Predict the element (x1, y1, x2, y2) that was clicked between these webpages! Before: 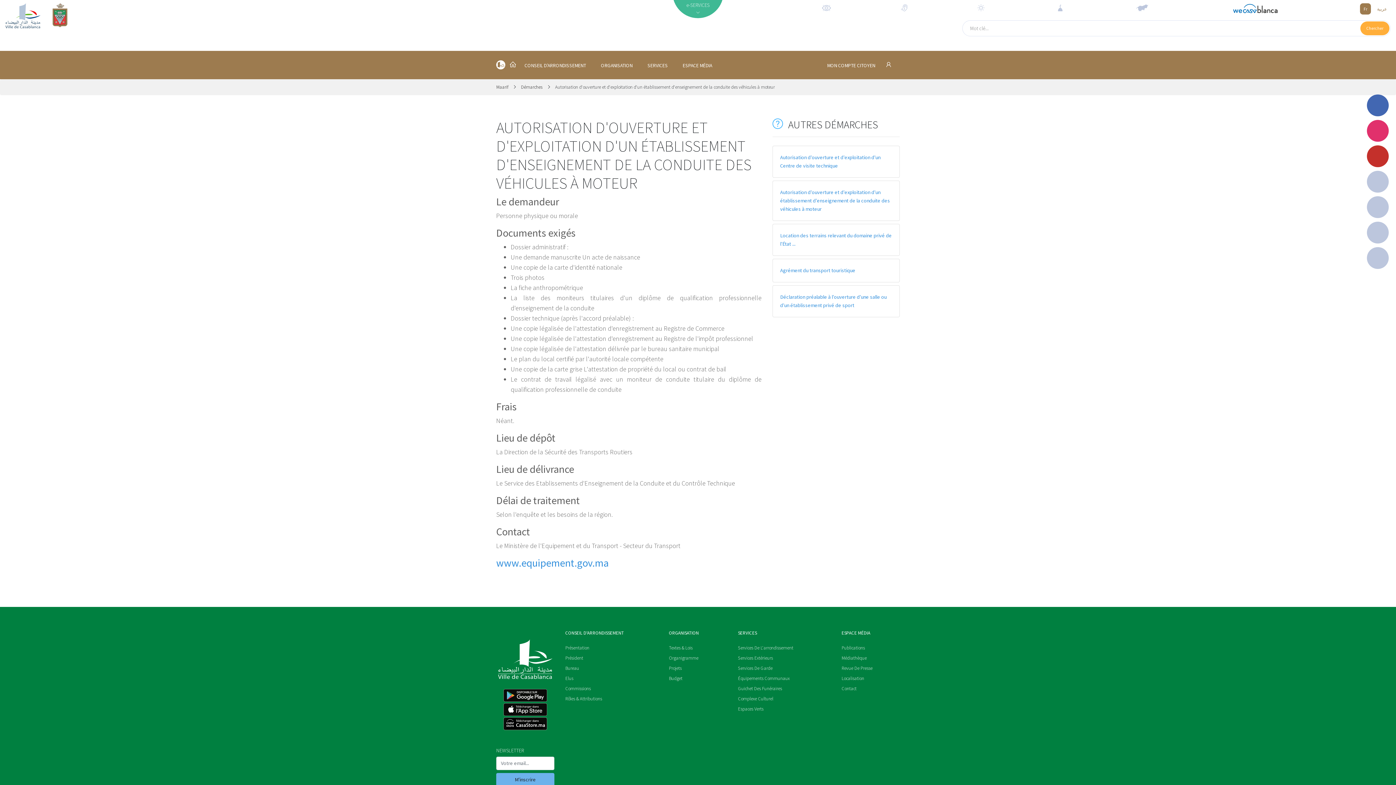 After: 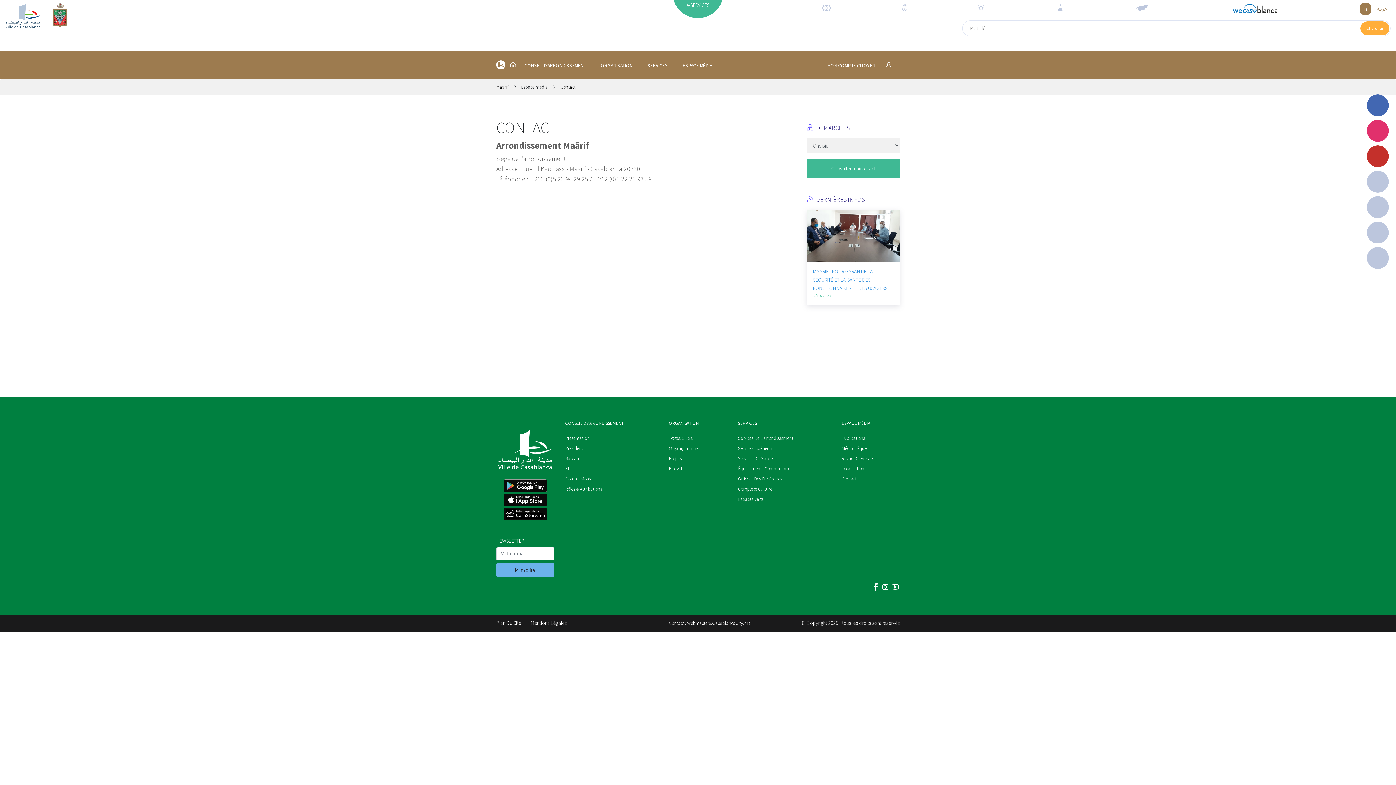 Action: label: Contact bbox: (841, 685, 856, 692)